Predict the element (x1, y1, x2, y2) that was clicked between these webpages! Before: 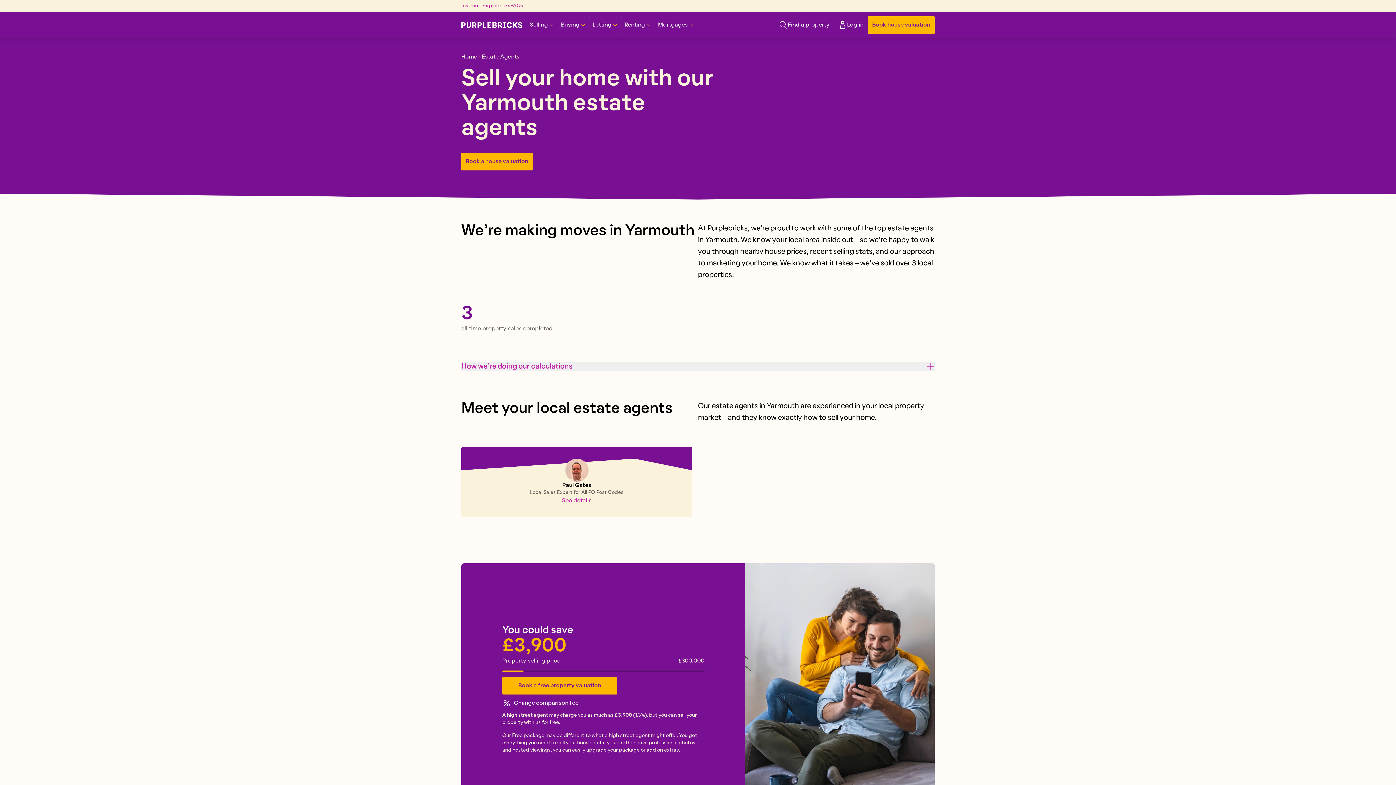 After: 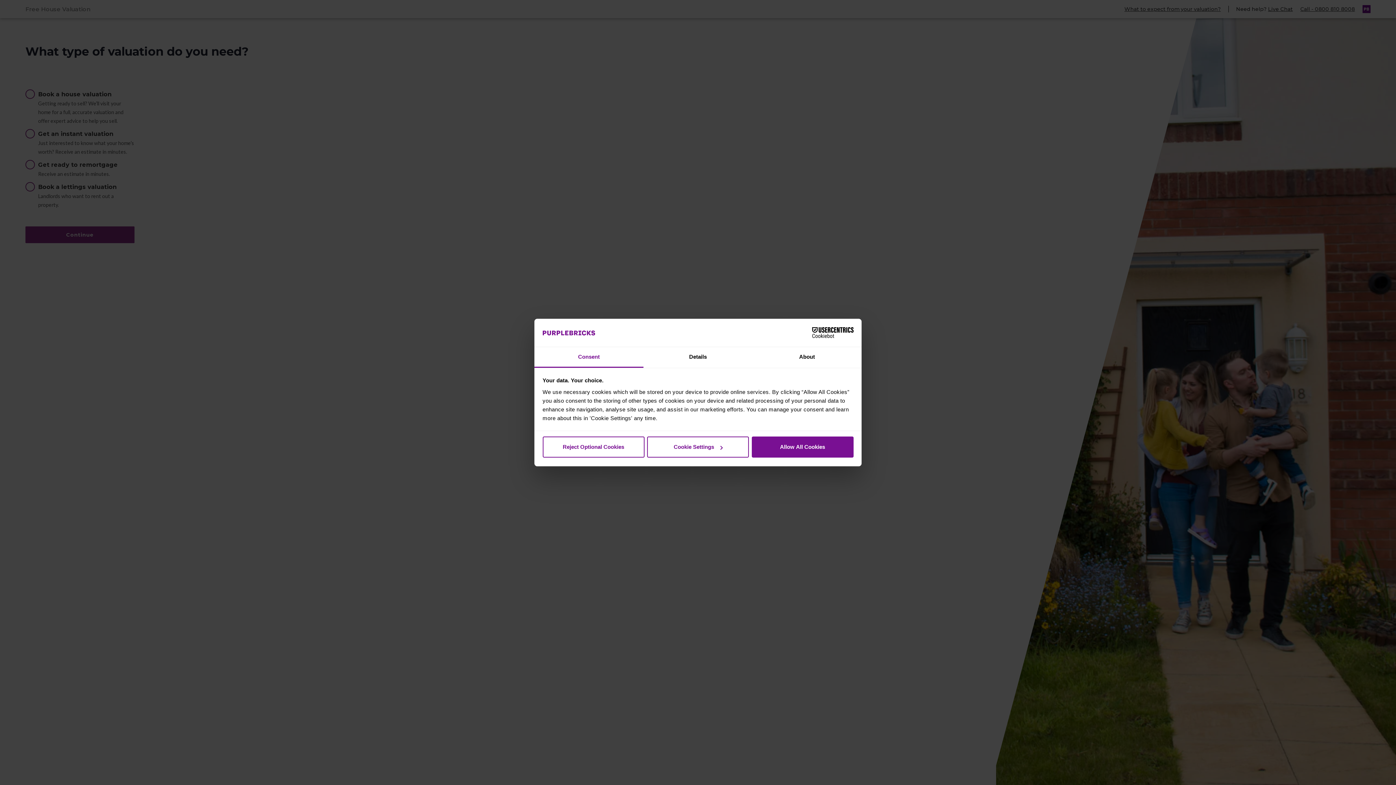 Action: label: Book house valuation bbox: (868, 16, 934, 33)